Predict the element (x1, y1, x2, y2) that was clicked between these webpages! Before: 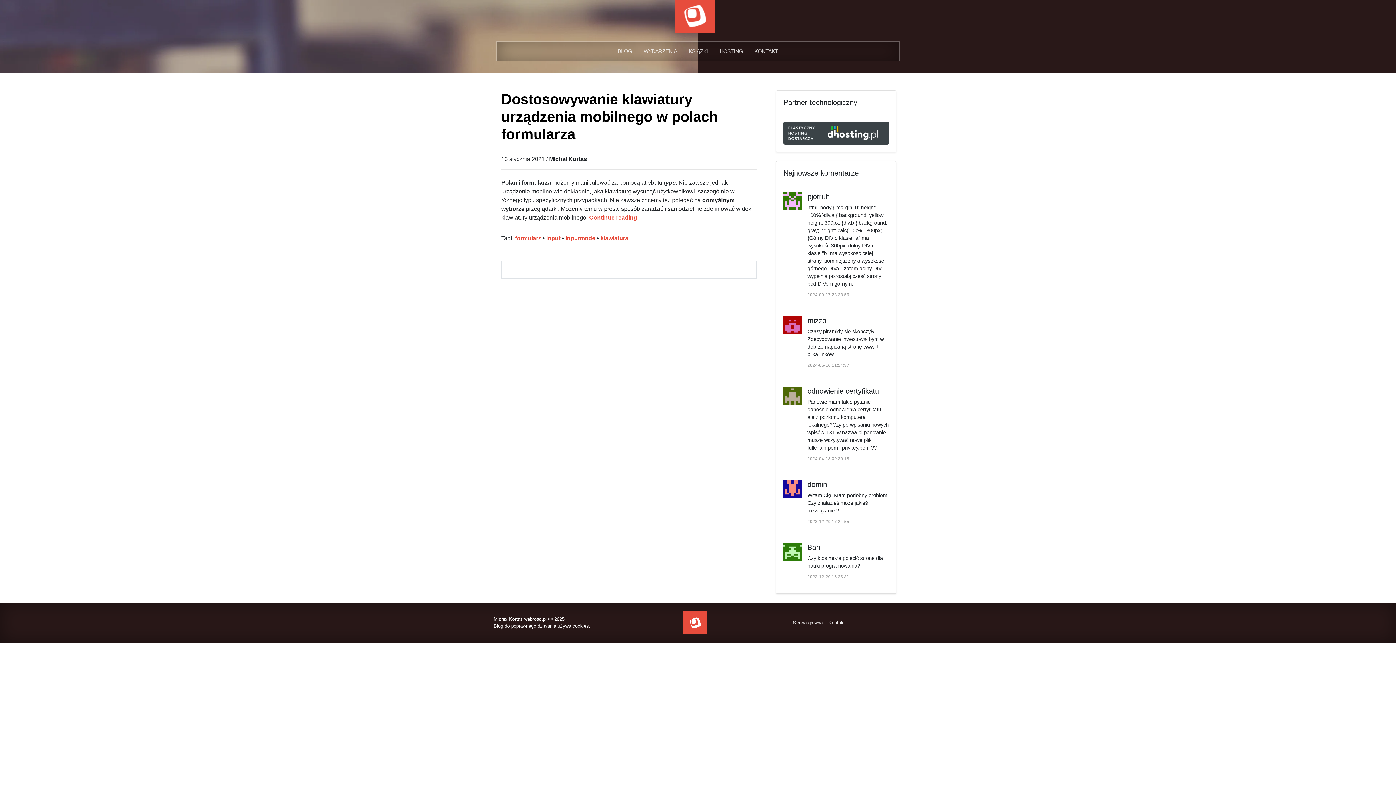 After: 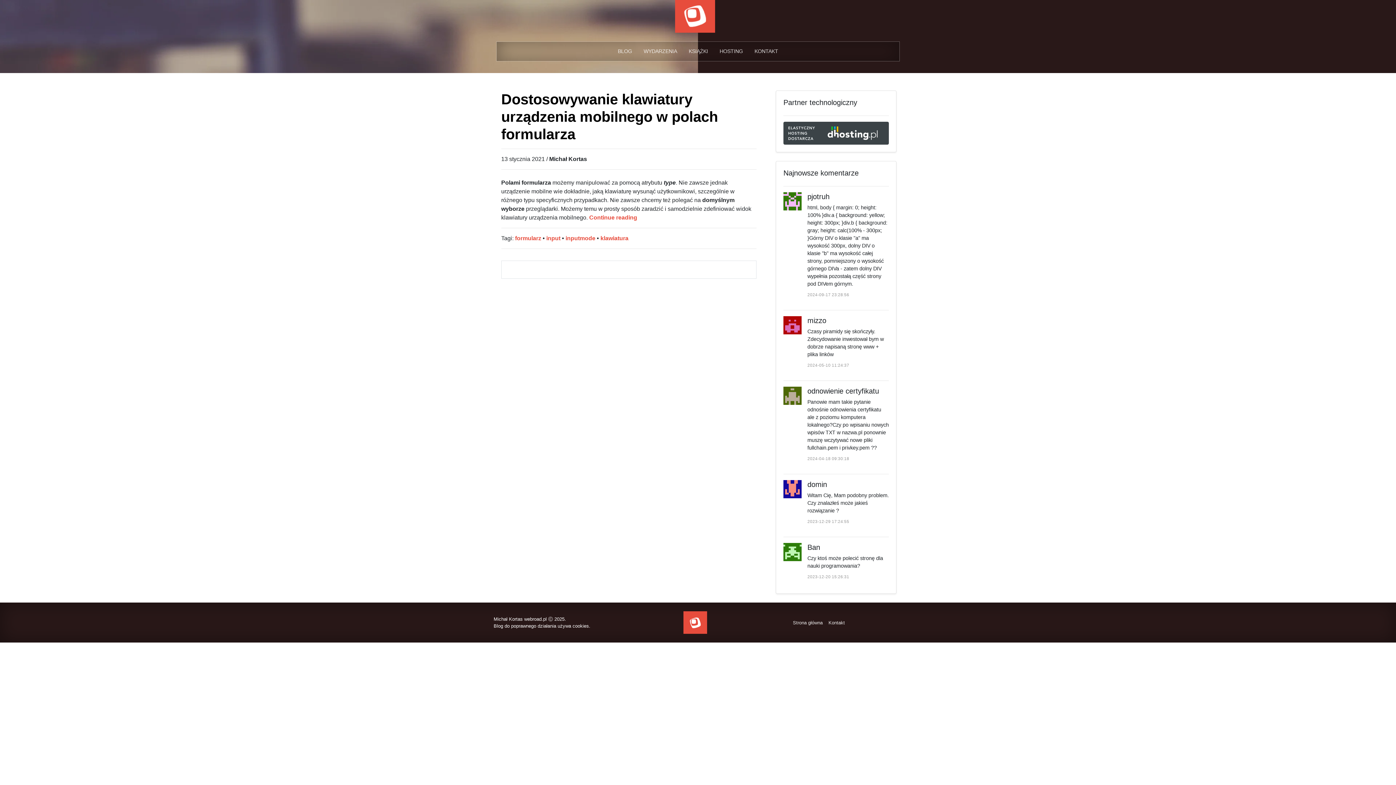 Action: bbox: (600, 235, 628, 241) label: klawiatura